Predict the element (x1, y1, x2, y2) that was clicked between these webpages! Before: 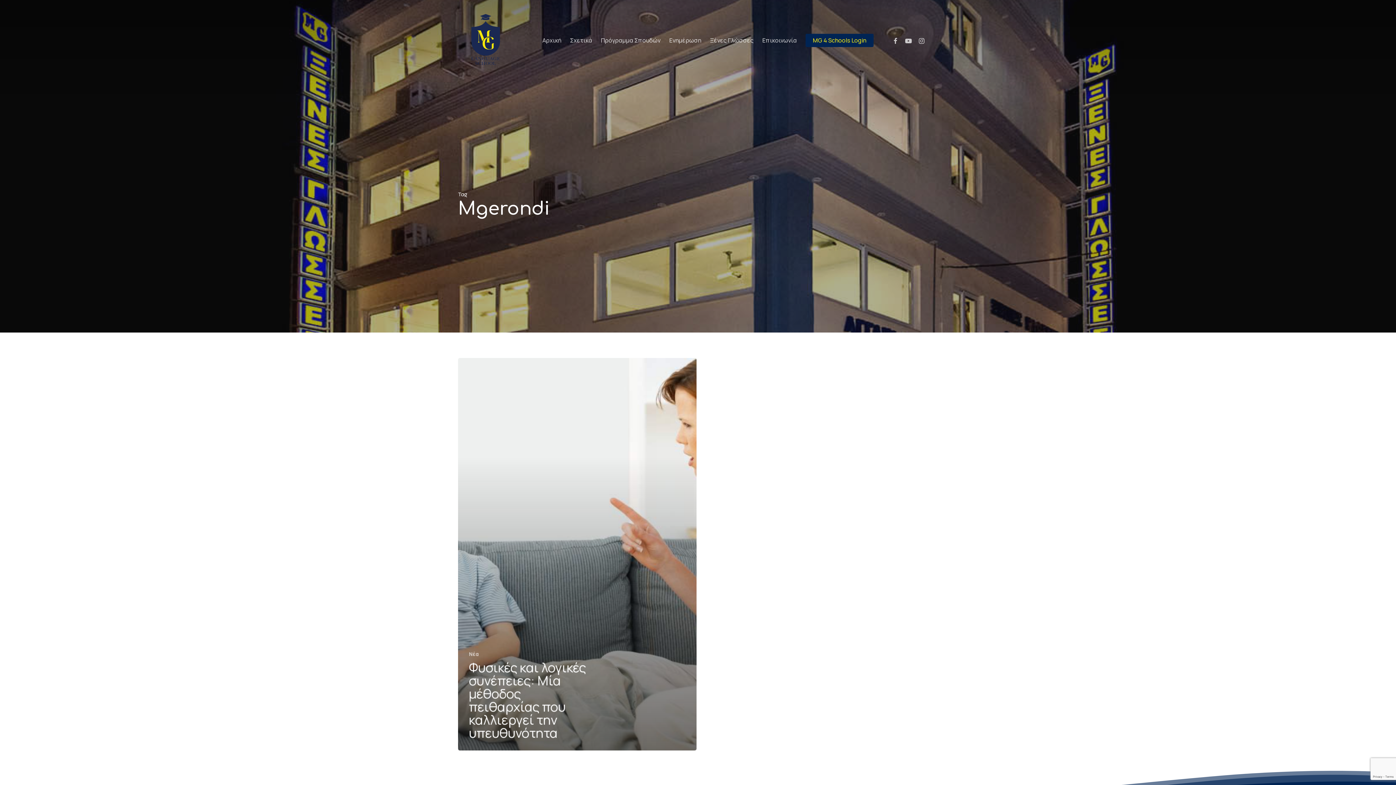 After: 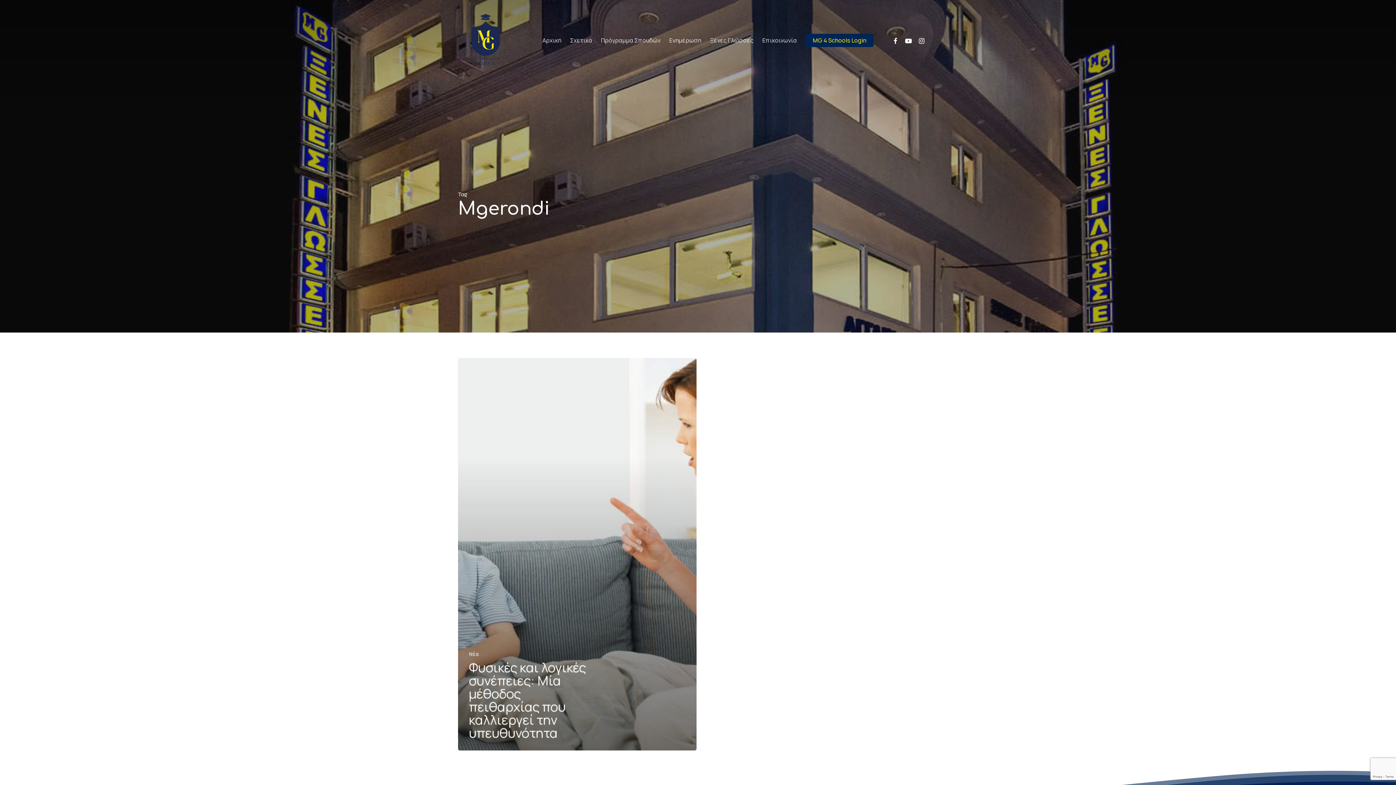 Action: bbox: (902, 36, 915, 44) label: Youtube